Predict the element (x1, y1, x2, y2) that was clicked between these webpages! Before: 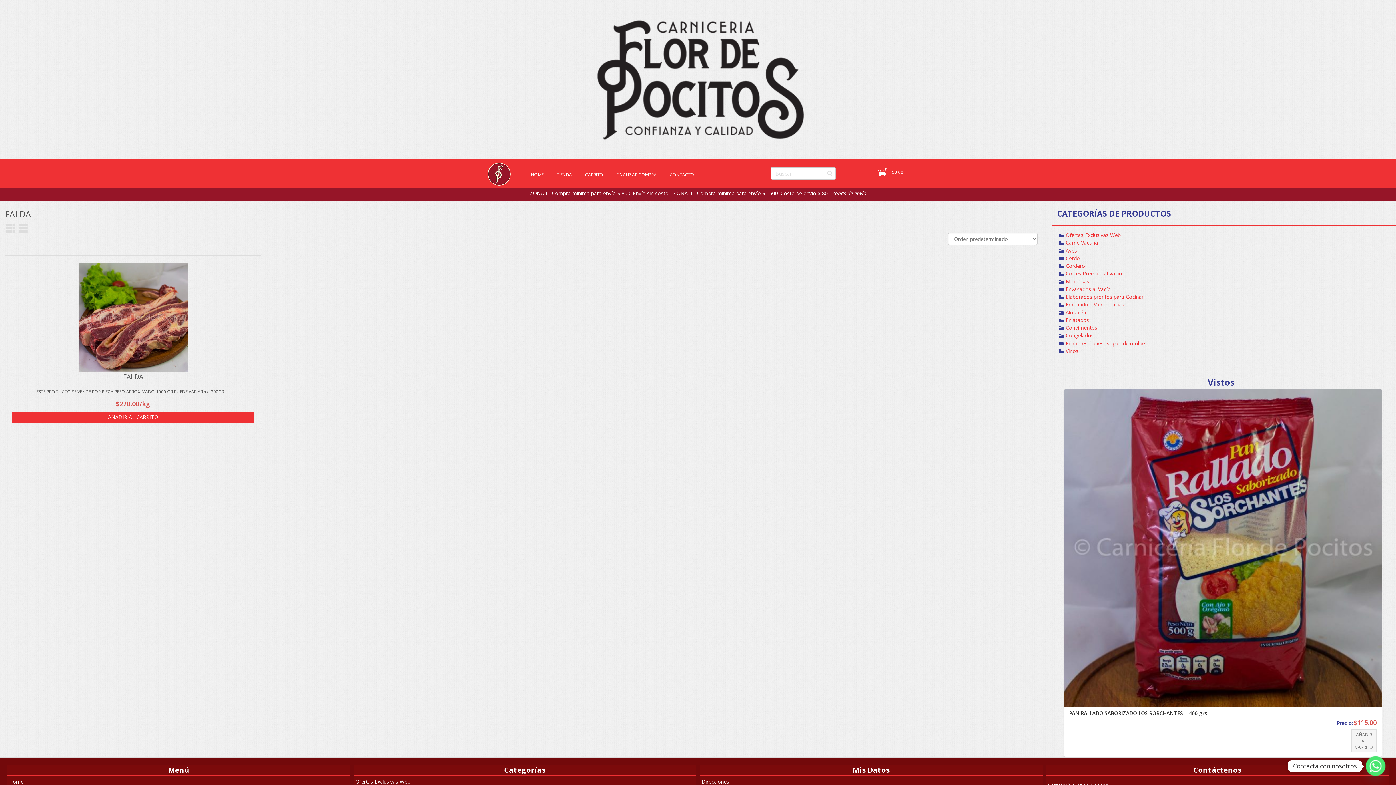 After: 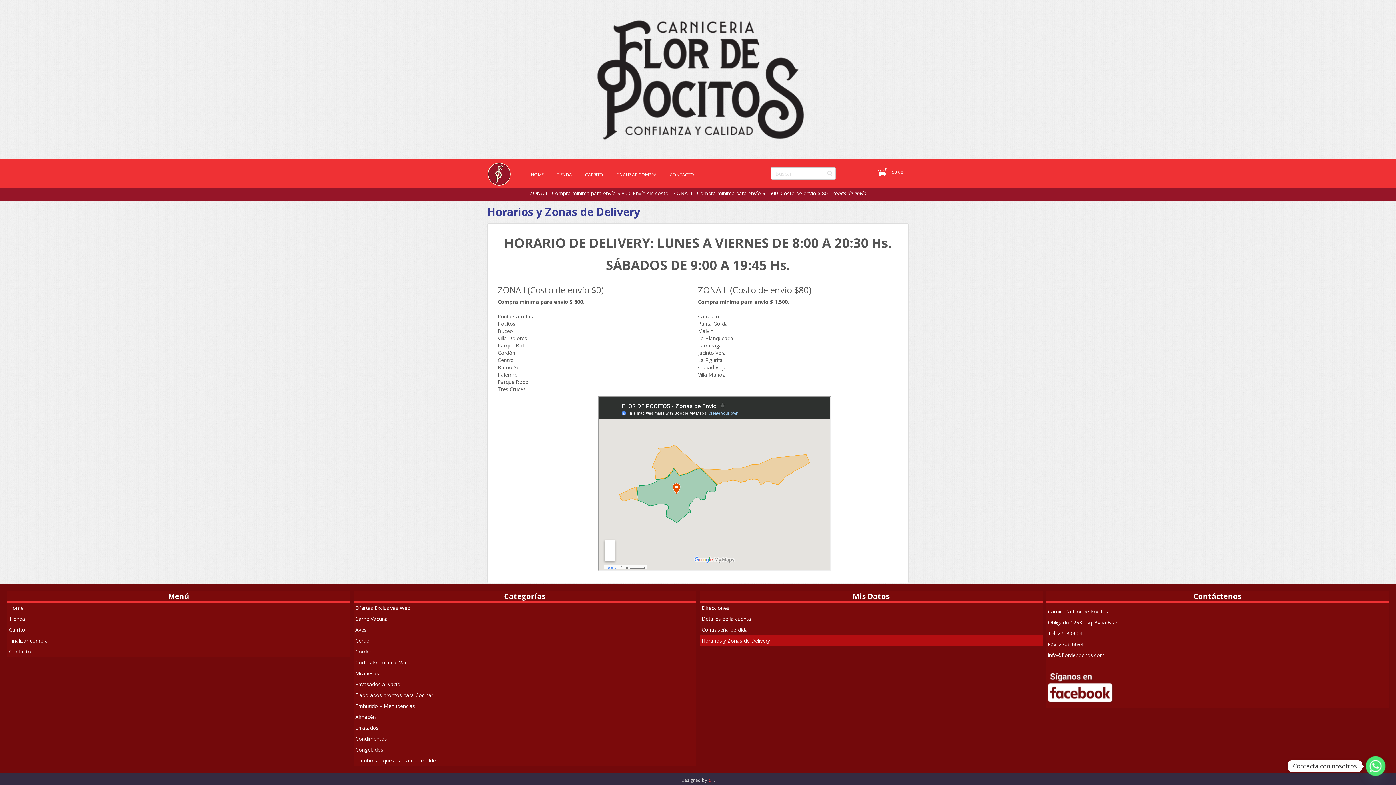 Action: bbox: (832, 189, 866, 196) label: Zonas de envío